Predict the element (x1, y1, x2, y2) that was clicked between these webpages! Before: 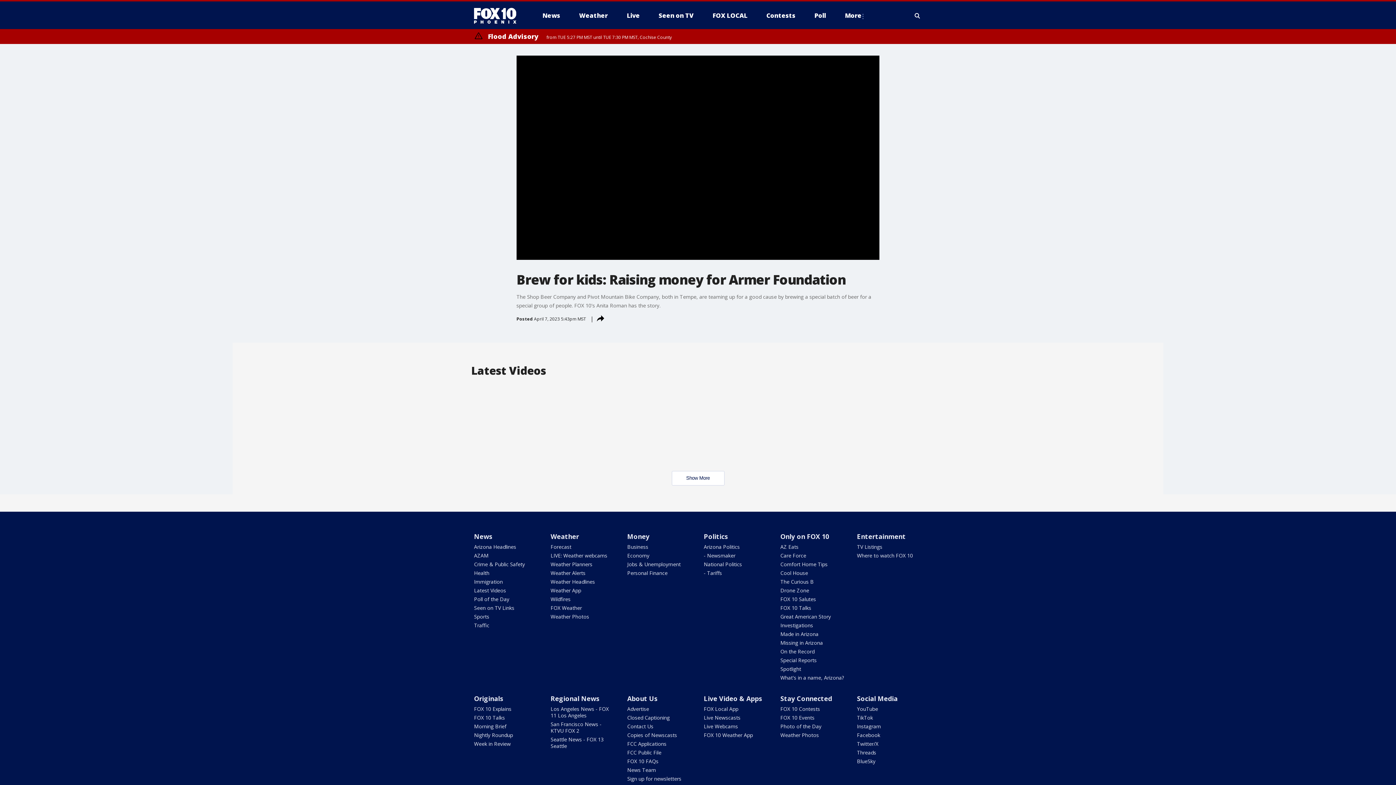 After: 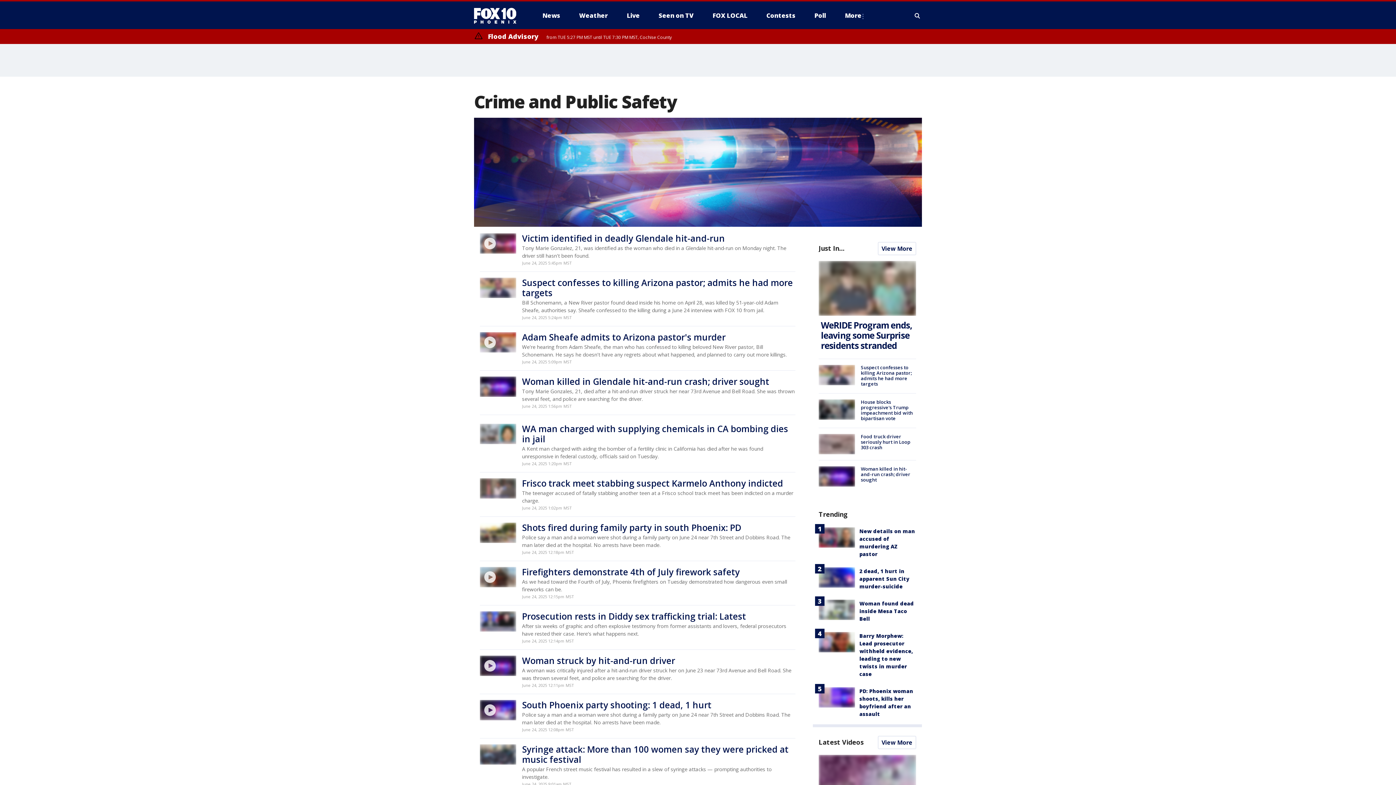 Action: bbox: (474, 561, 525, 568) label: Crime & Public Safety